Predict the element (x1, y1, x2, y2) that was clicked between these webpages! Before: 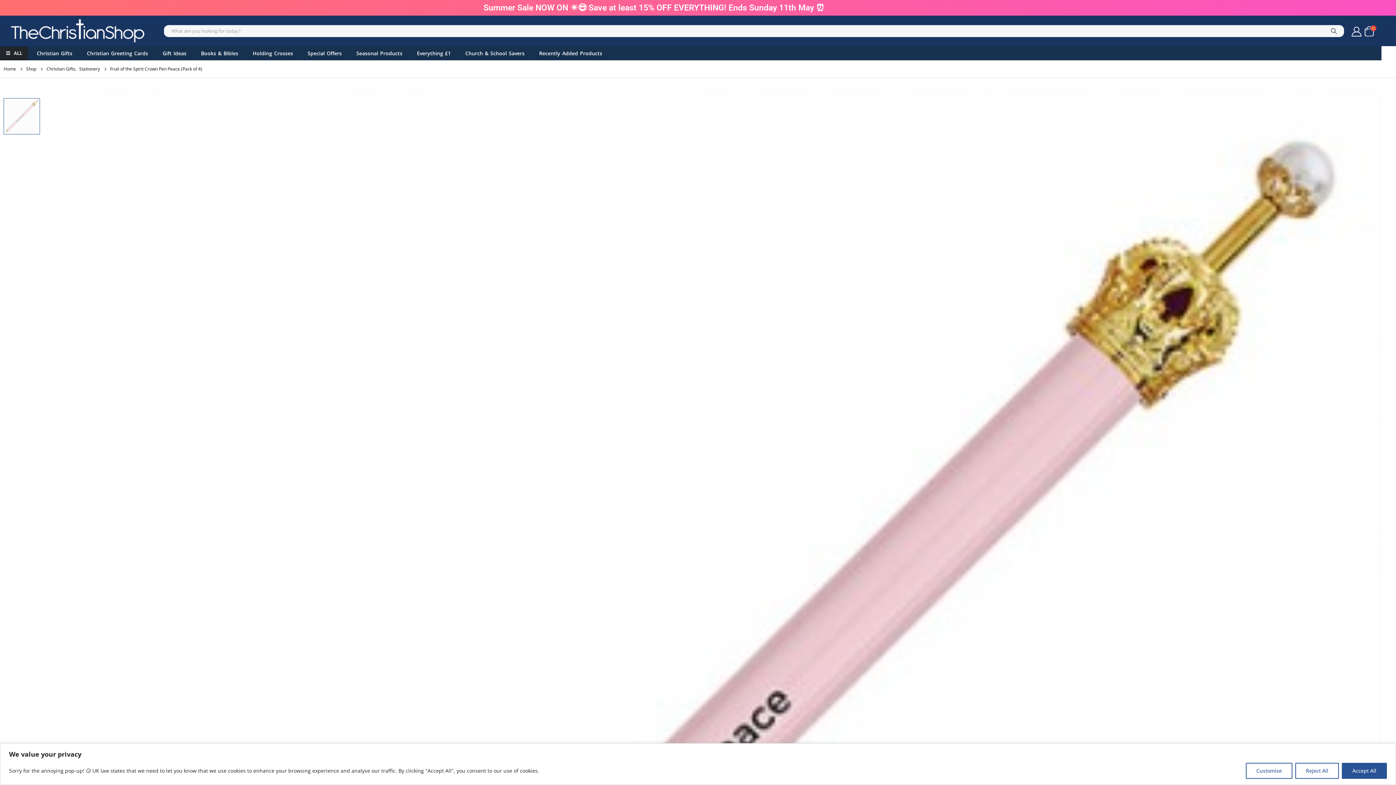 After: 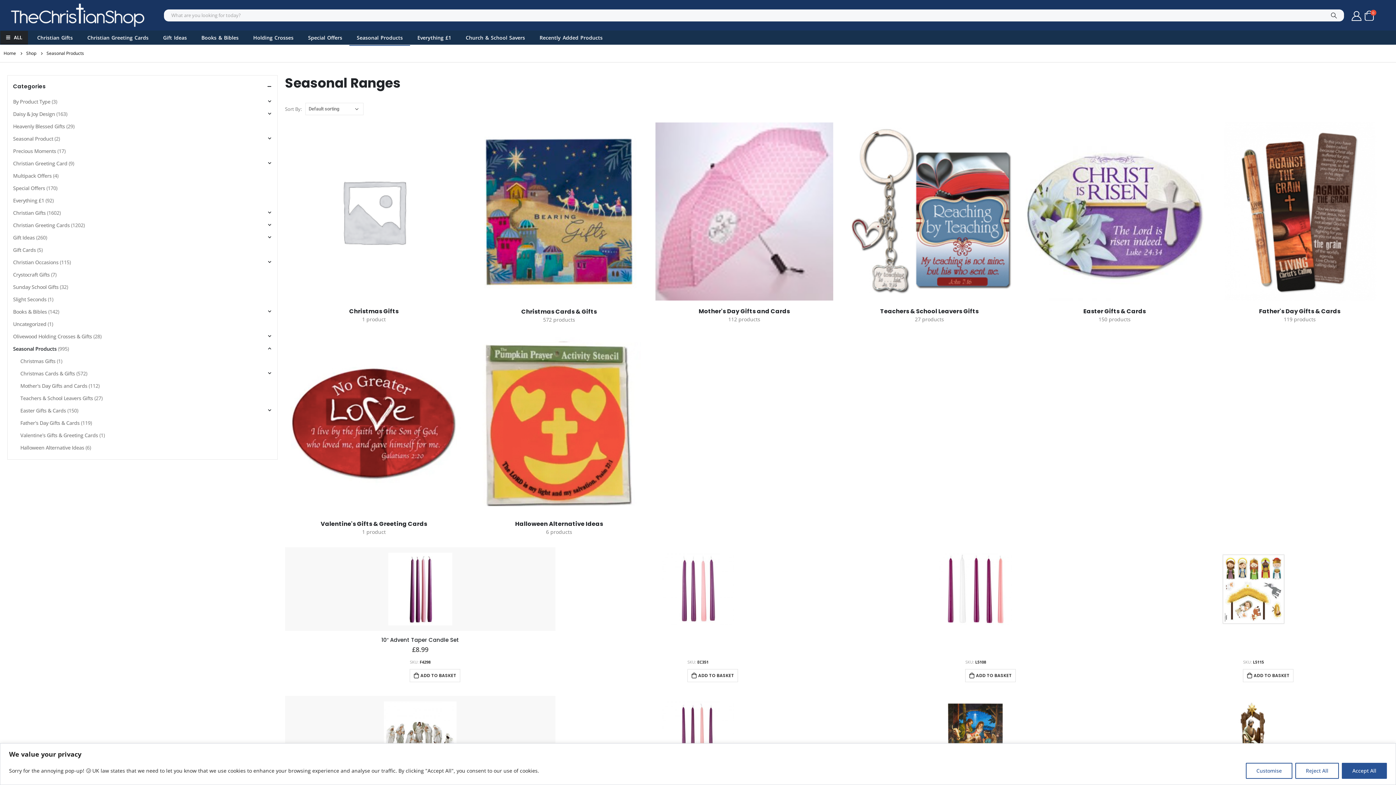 Action: label: Seasonal Products bbox: (349, 45, 409, 61)